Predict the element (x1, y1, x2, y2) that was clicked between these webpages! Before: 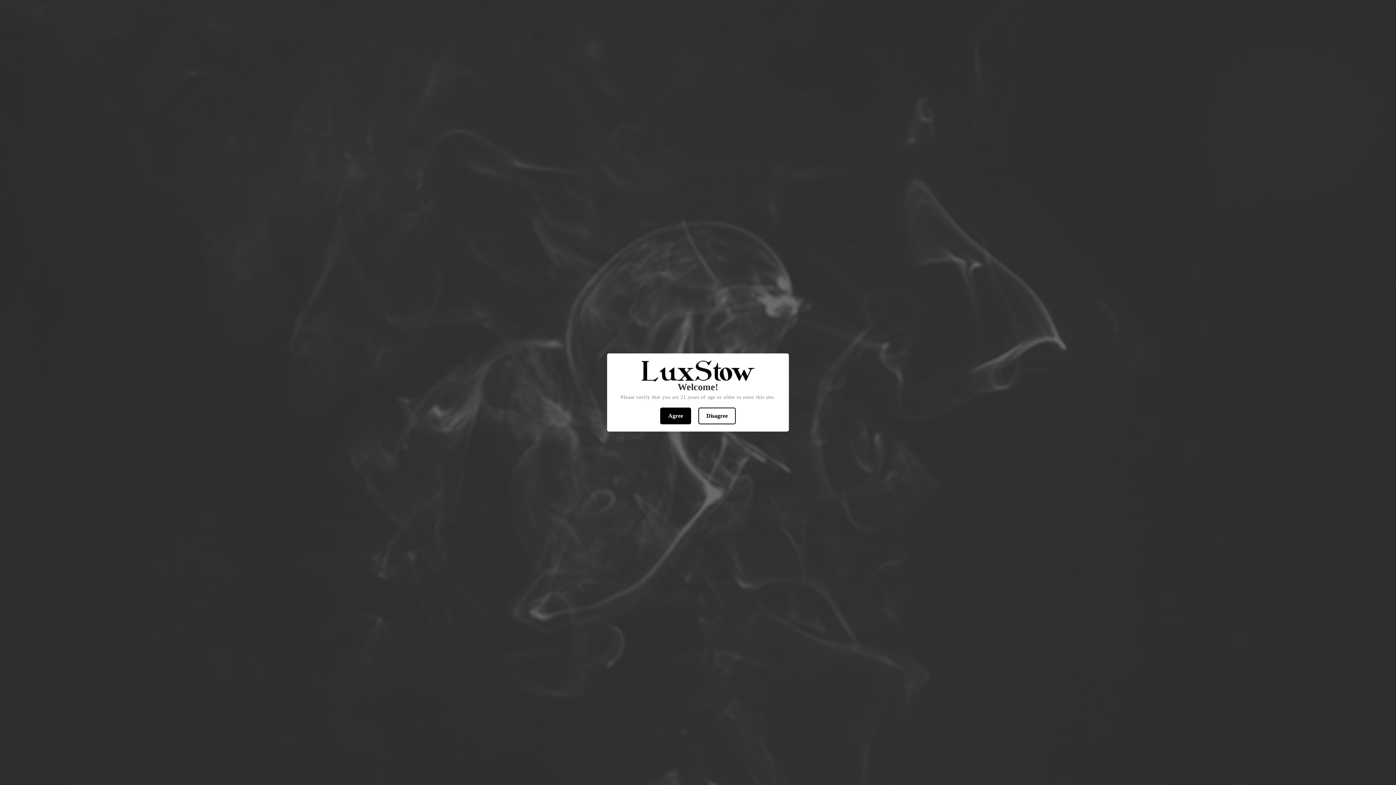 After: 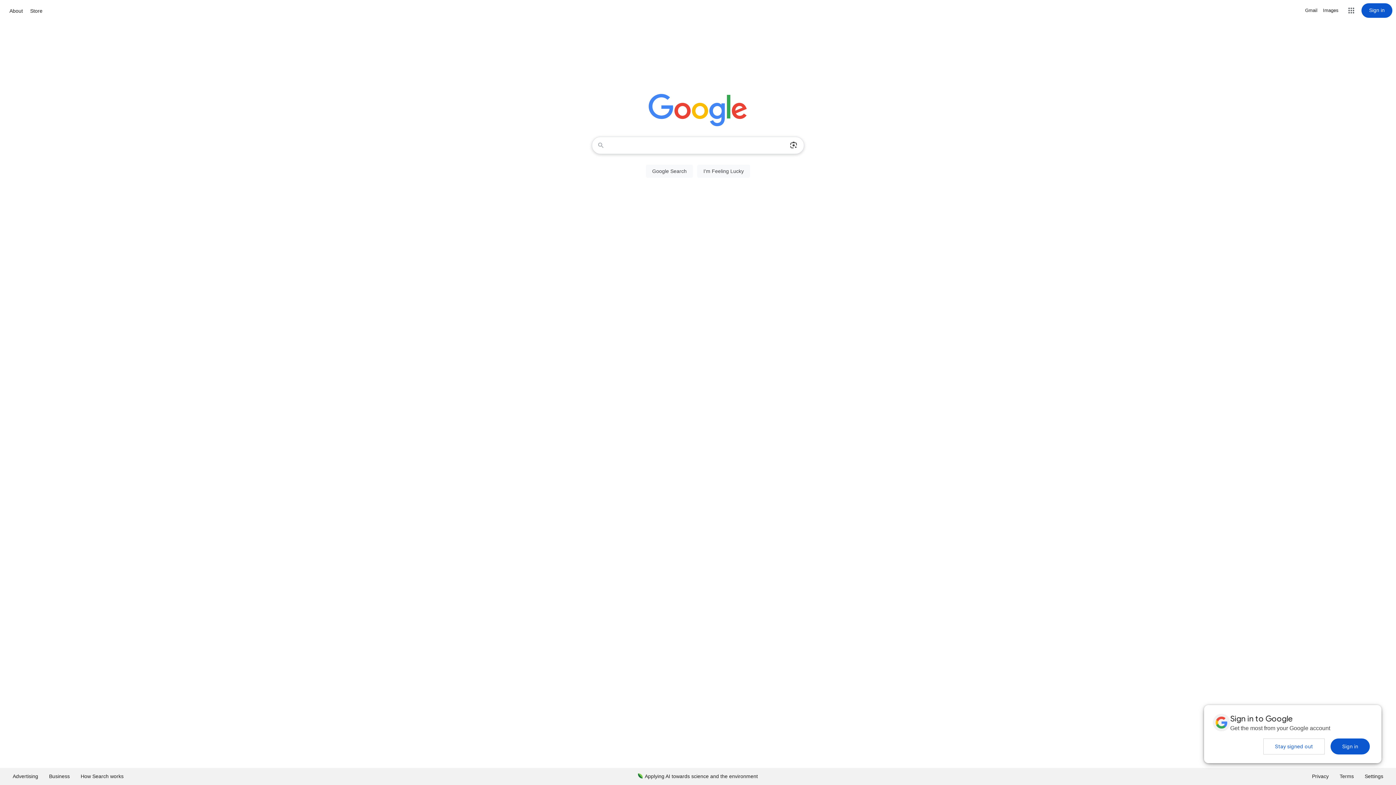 Action: label: Disagree bbox: (698, 407, 736, 424)